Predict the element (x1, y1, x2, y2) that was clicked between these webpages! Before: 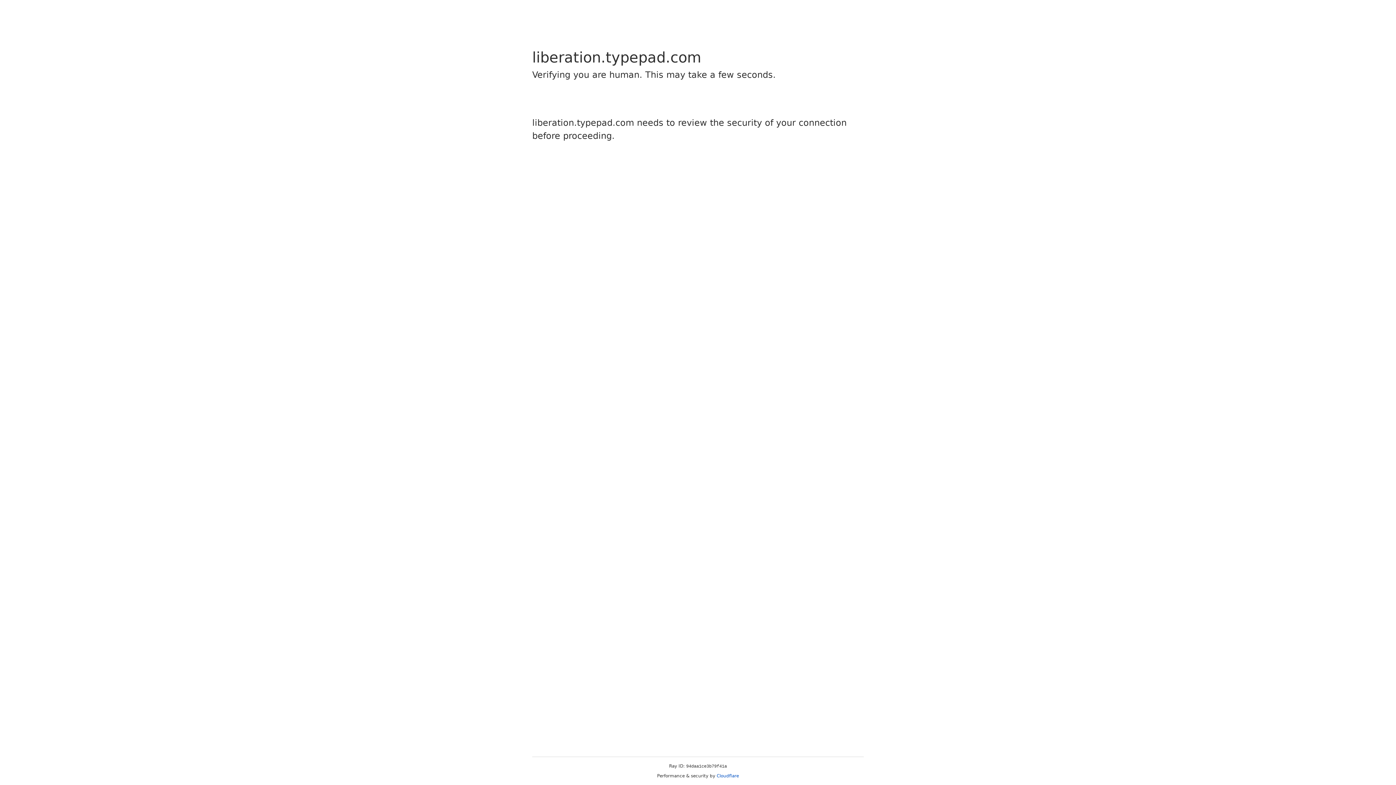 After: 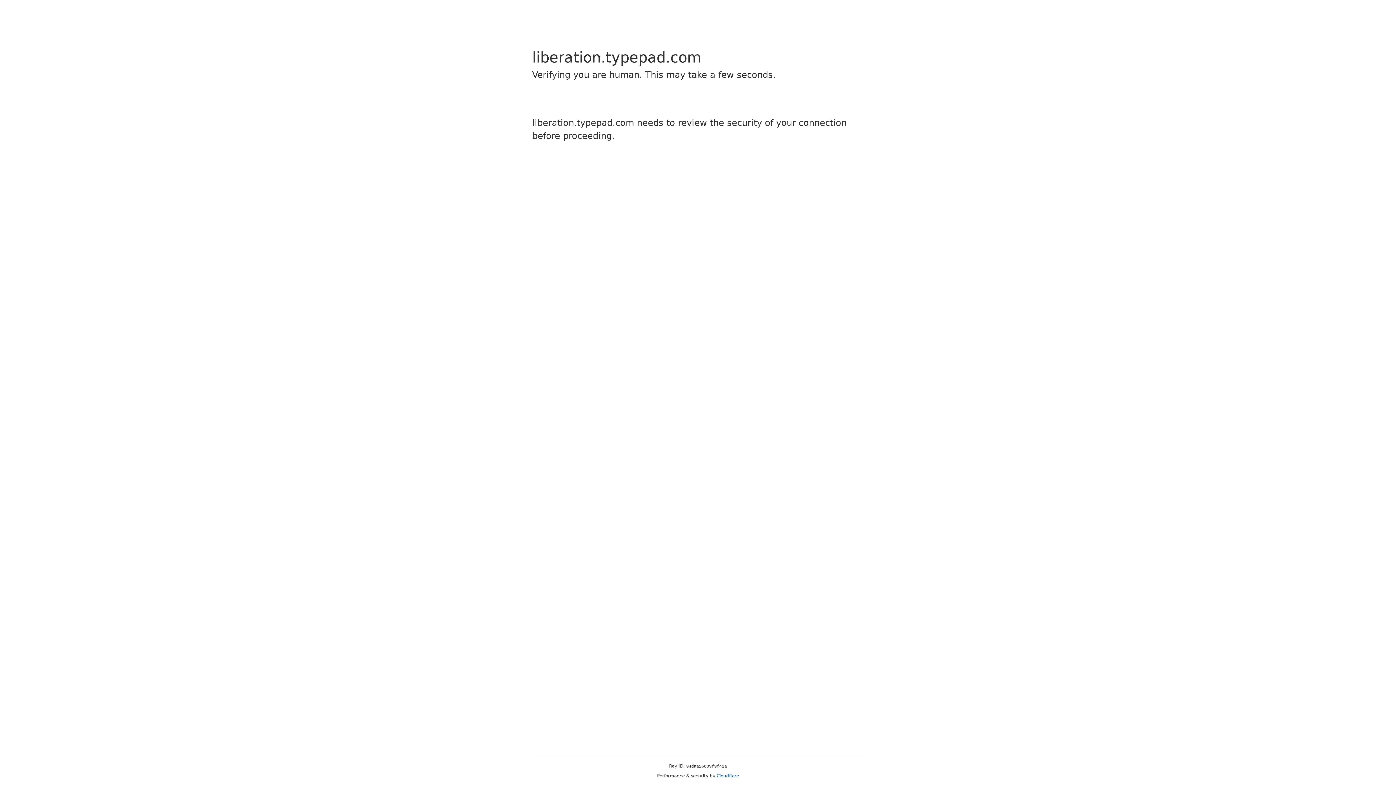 Action: label: Cloudflare bbox: (716, 773, 739, 778)